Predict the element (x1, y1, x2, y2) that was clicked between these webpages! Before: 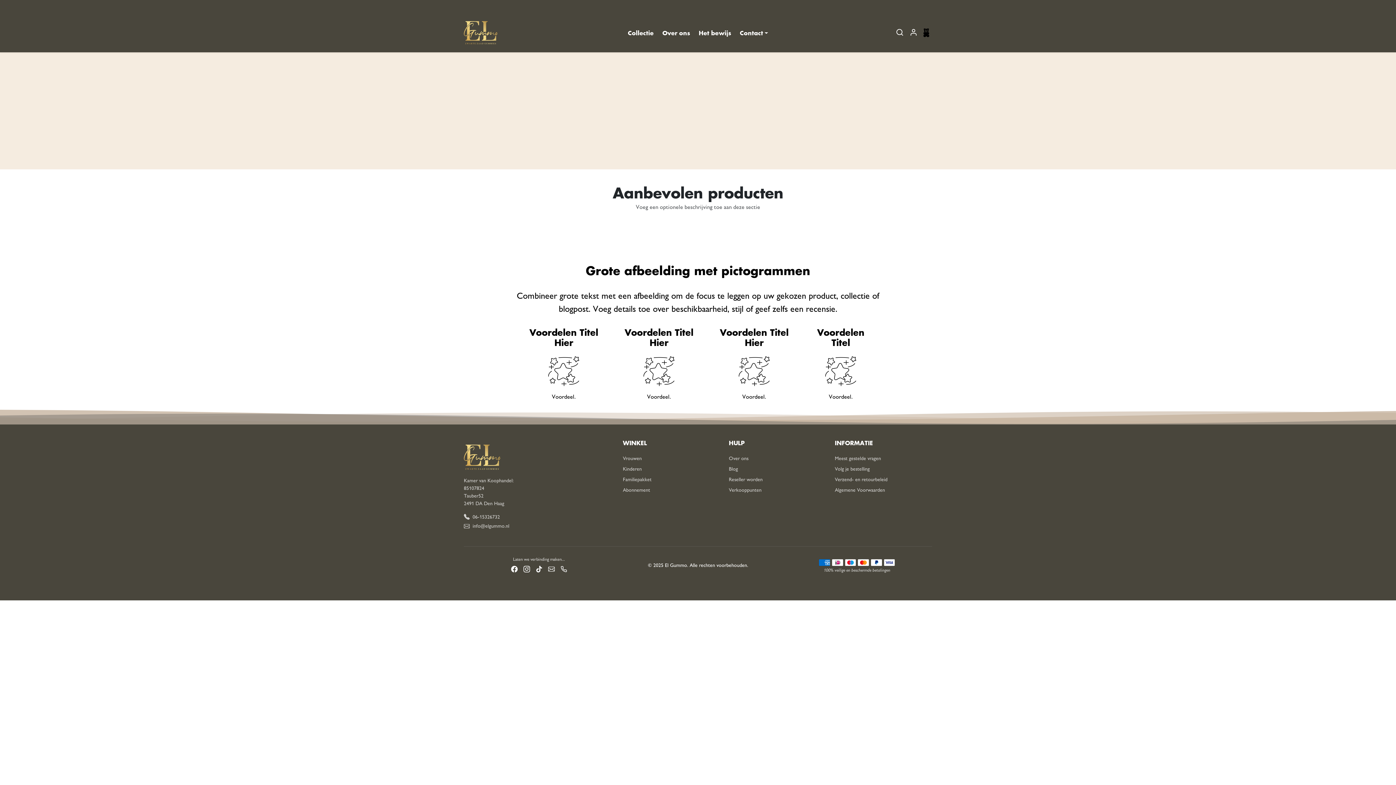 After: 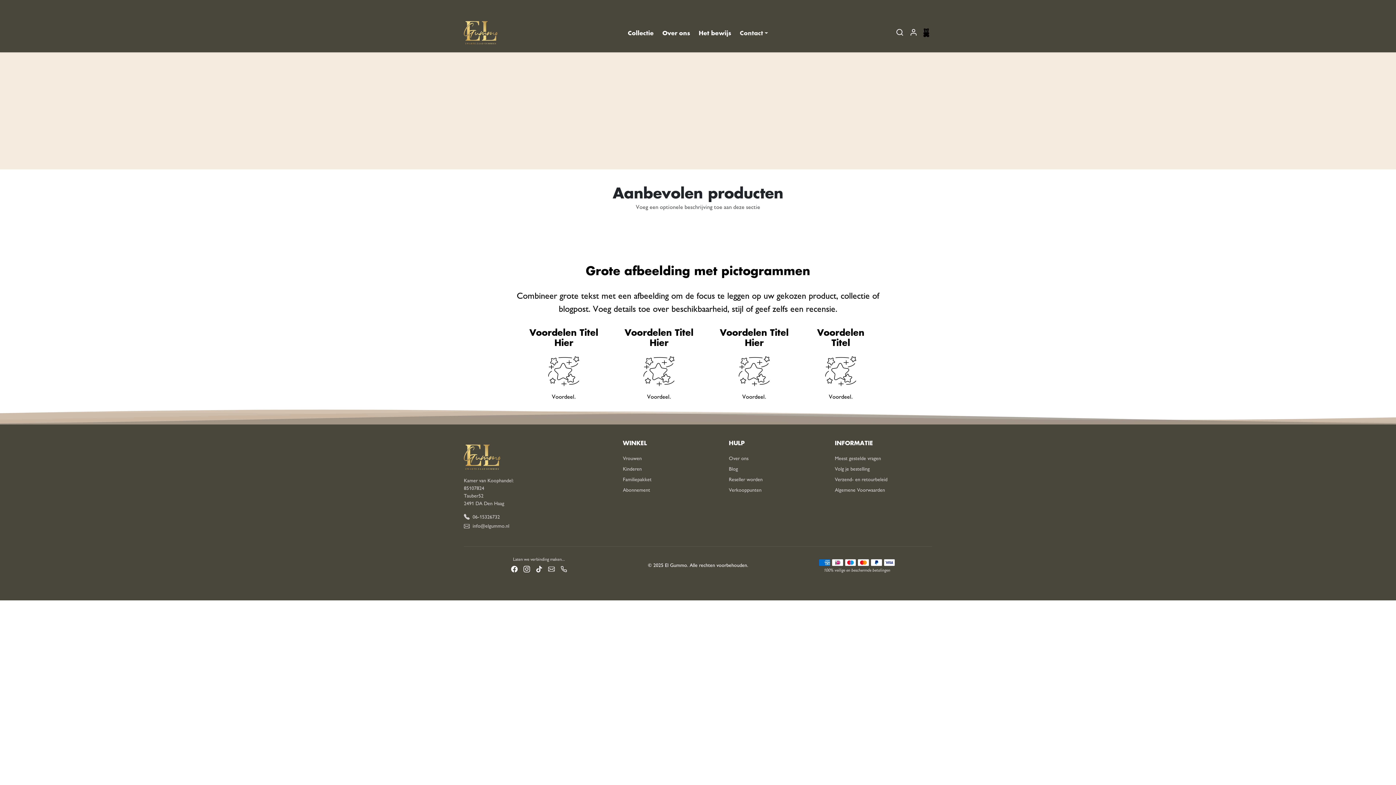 Action: label: Contact bbox: (735, 26, 772, 38)